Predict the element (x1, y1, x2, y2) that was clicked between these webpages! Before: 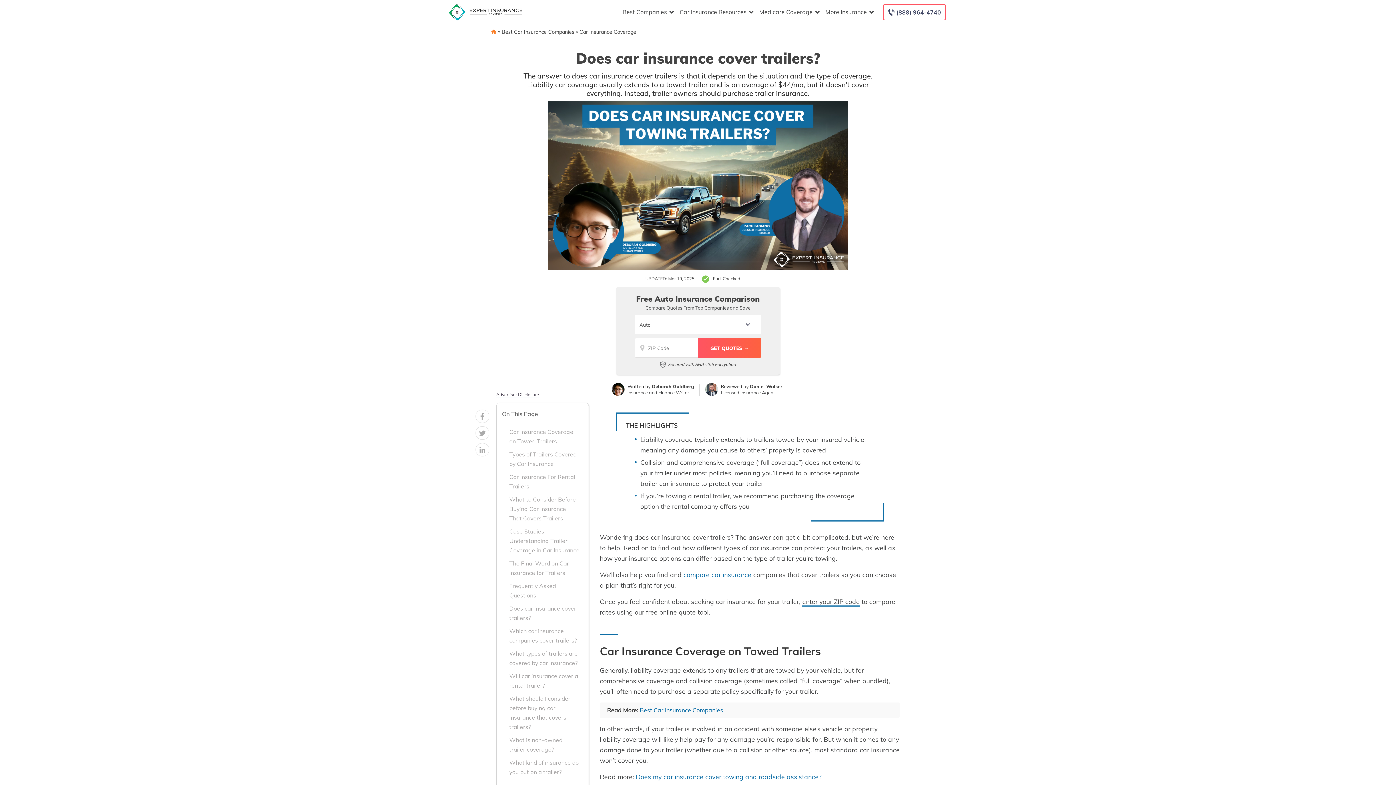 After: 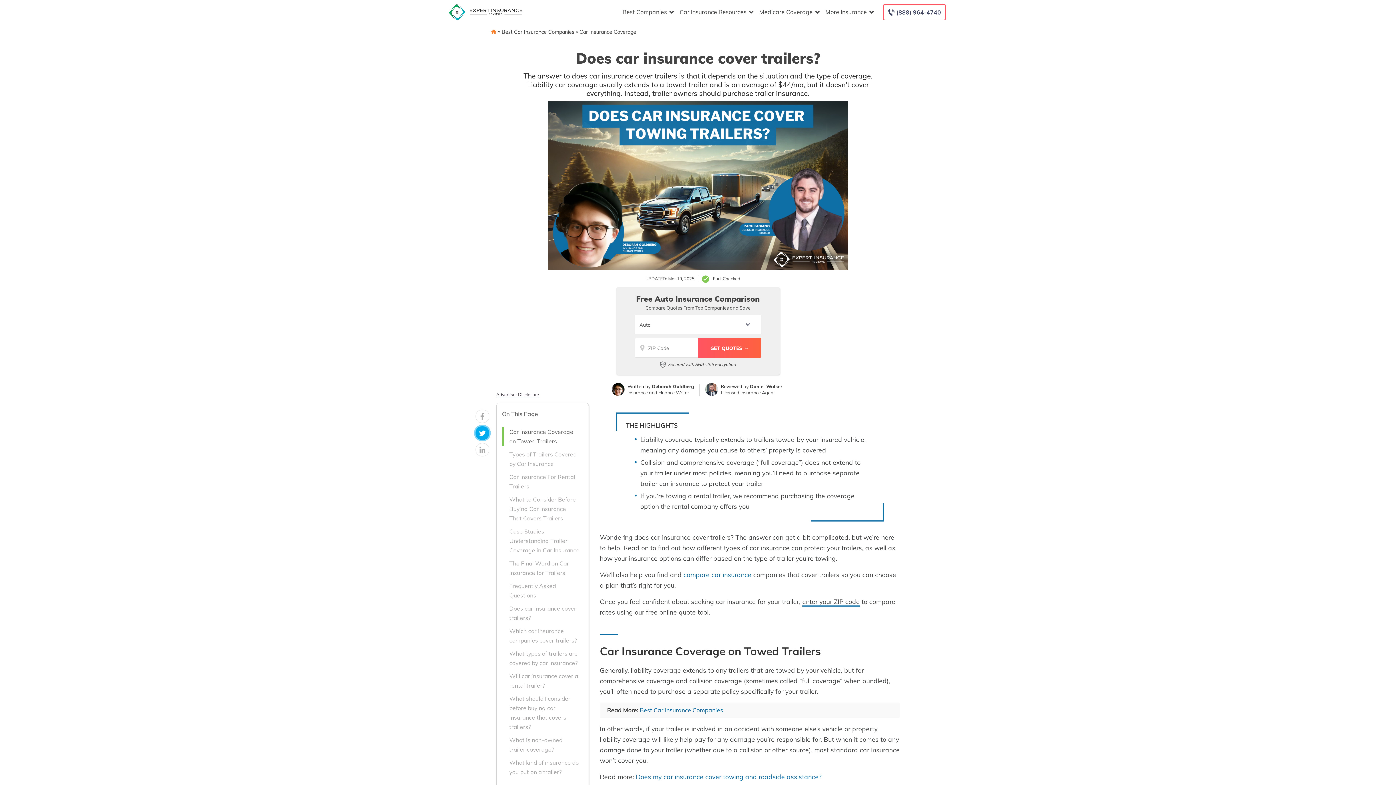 Action: bbox: (475, 426, 489, 440)